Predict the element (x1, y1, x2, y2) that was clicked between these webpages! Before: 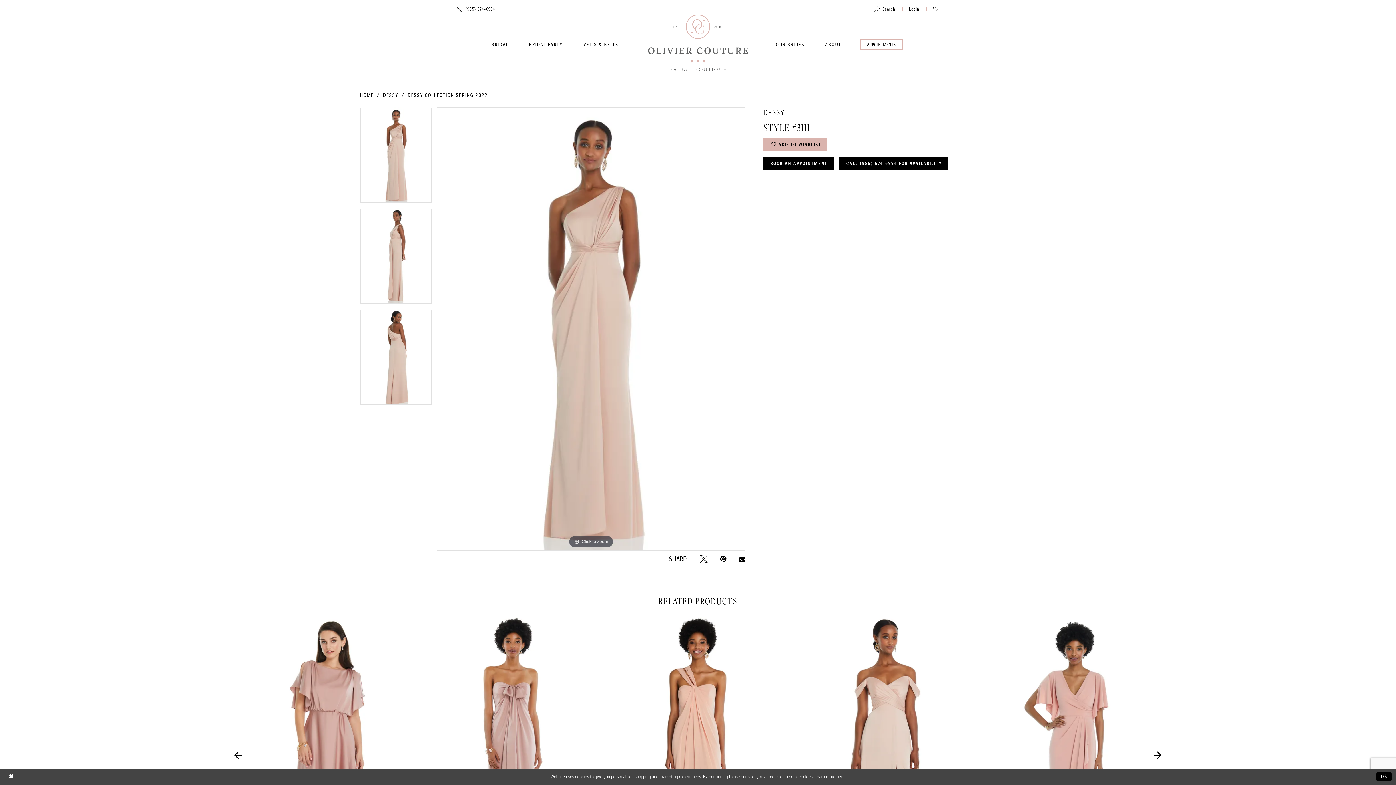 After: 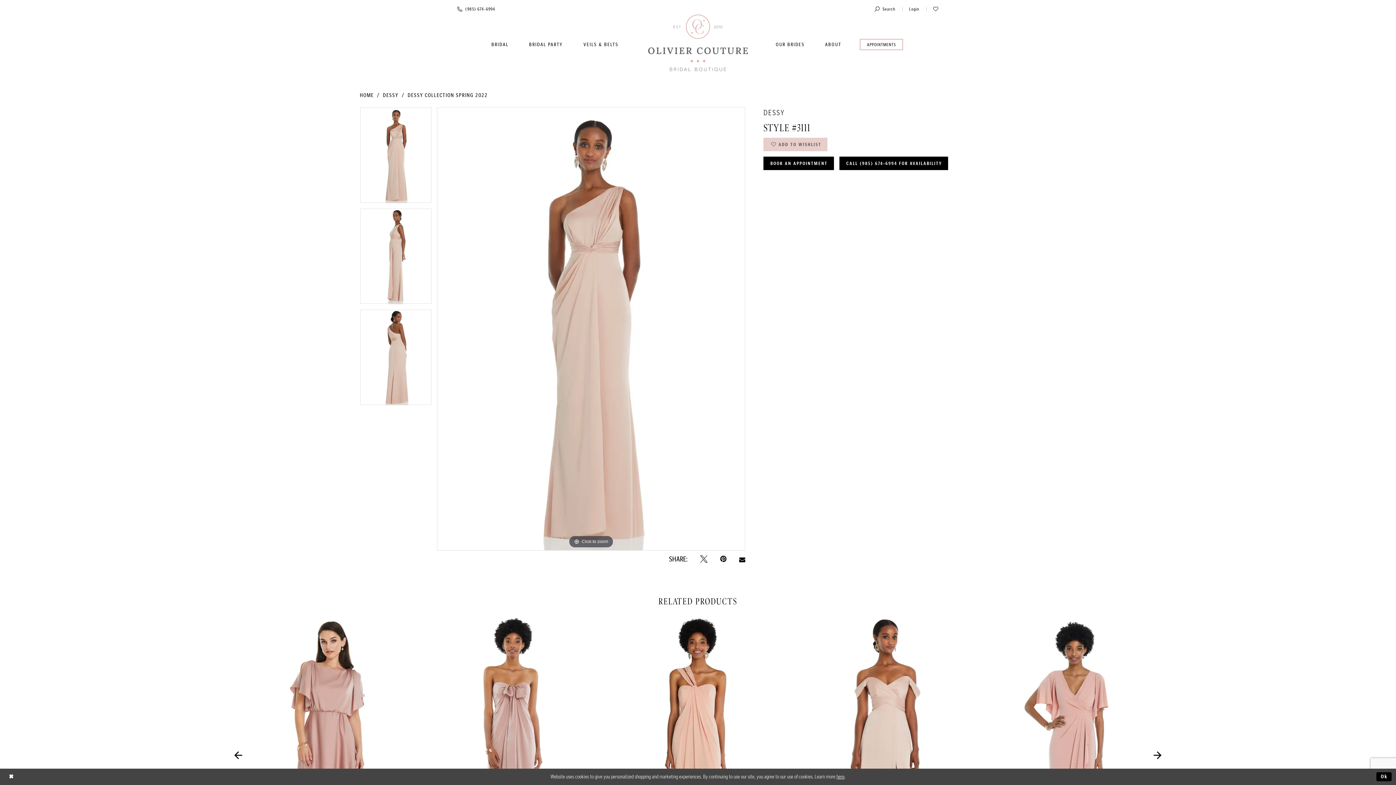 Action: bbox: (763, 137, 827, 151) label:  ADD TO WISHLIST